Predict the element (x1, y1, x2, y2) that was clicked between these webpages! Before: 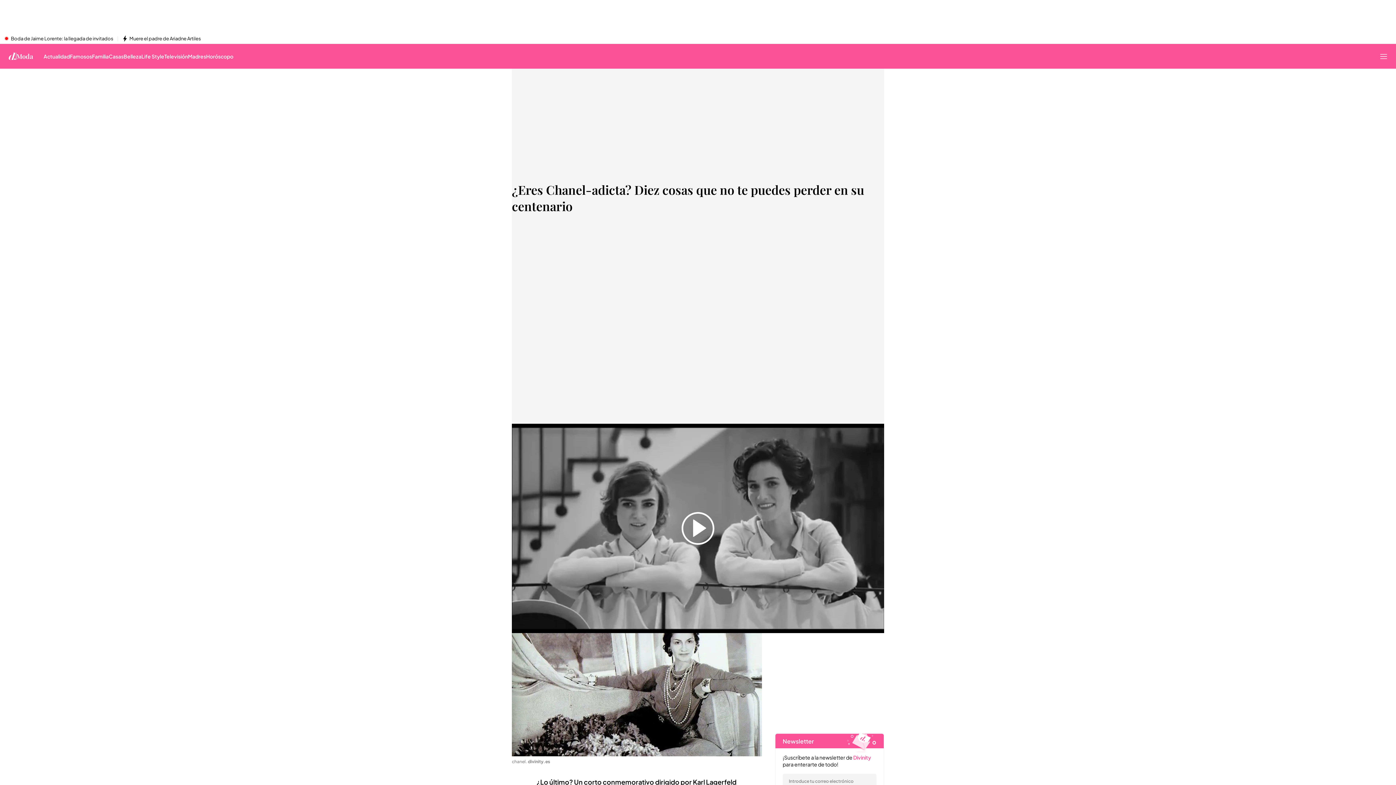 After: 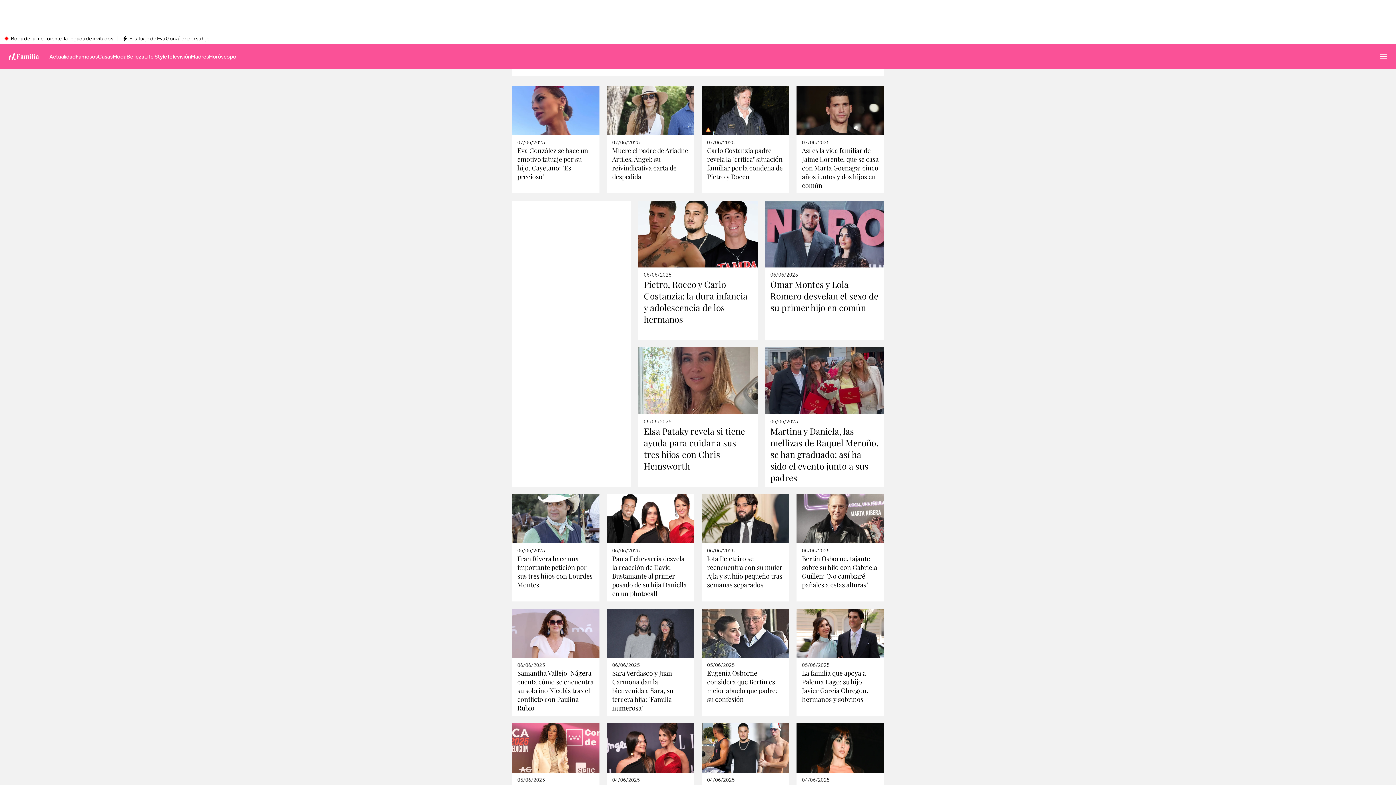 Action: bbox: (92, 44, 108, 68) label: Familia